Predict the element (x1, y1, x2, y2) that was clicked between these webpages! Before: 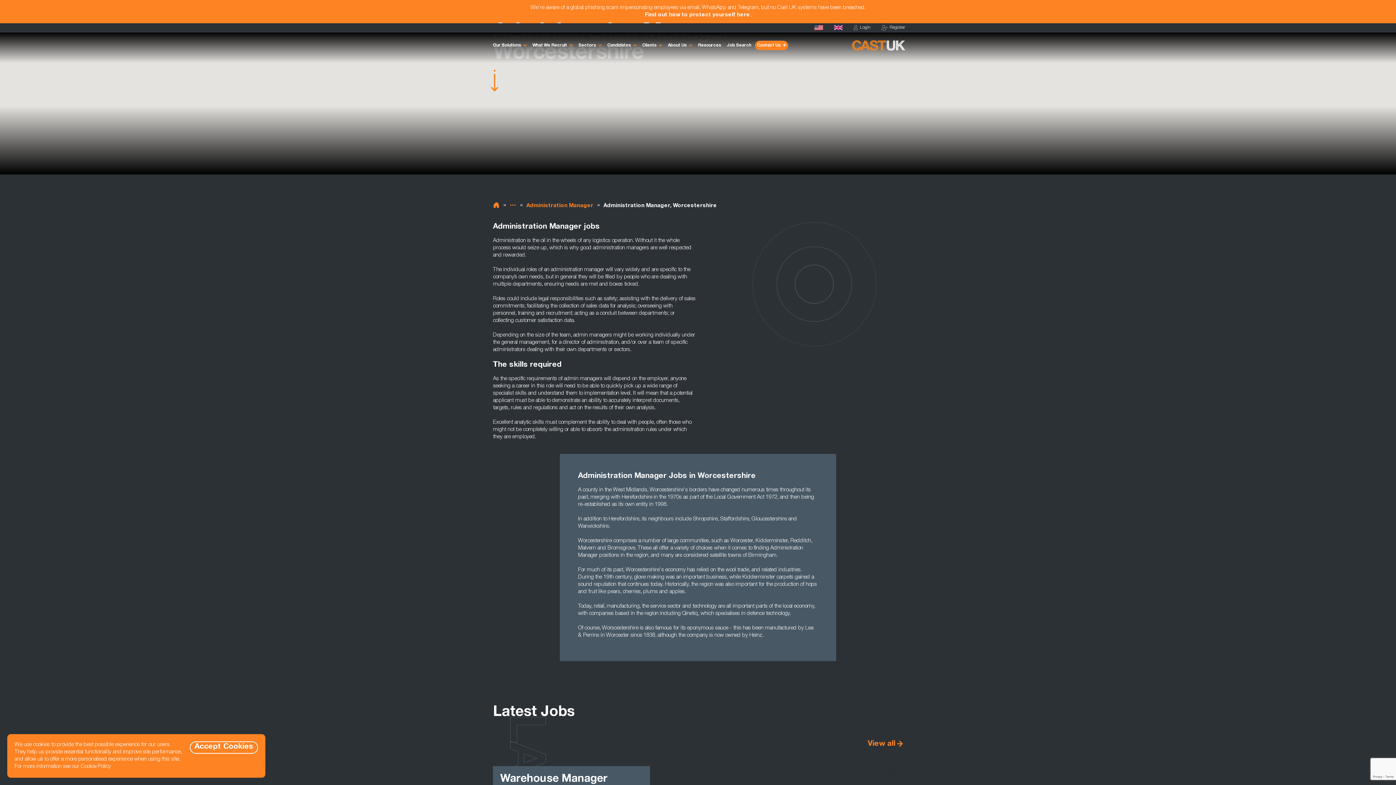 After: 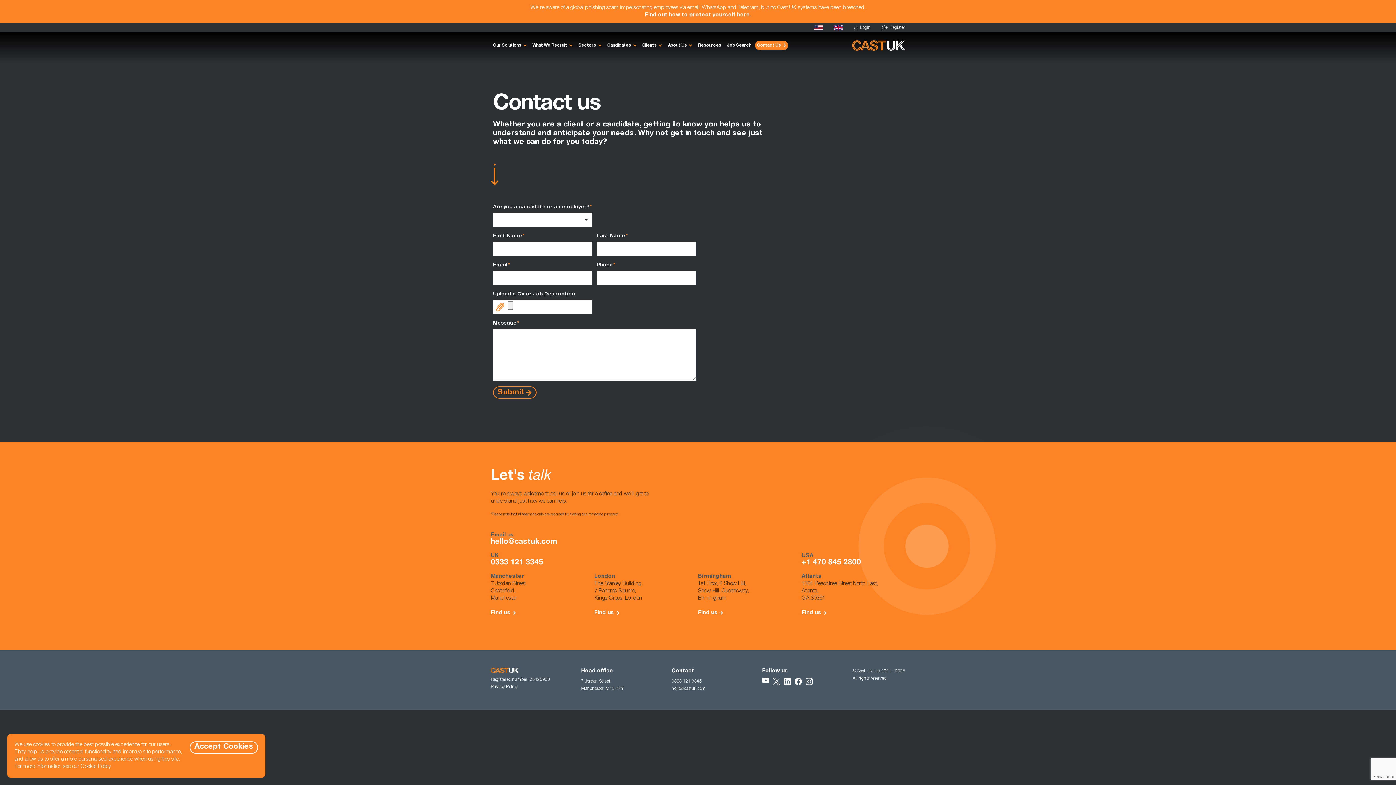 Action: bbox: (755, 40, 788, 50) label: Contact Us